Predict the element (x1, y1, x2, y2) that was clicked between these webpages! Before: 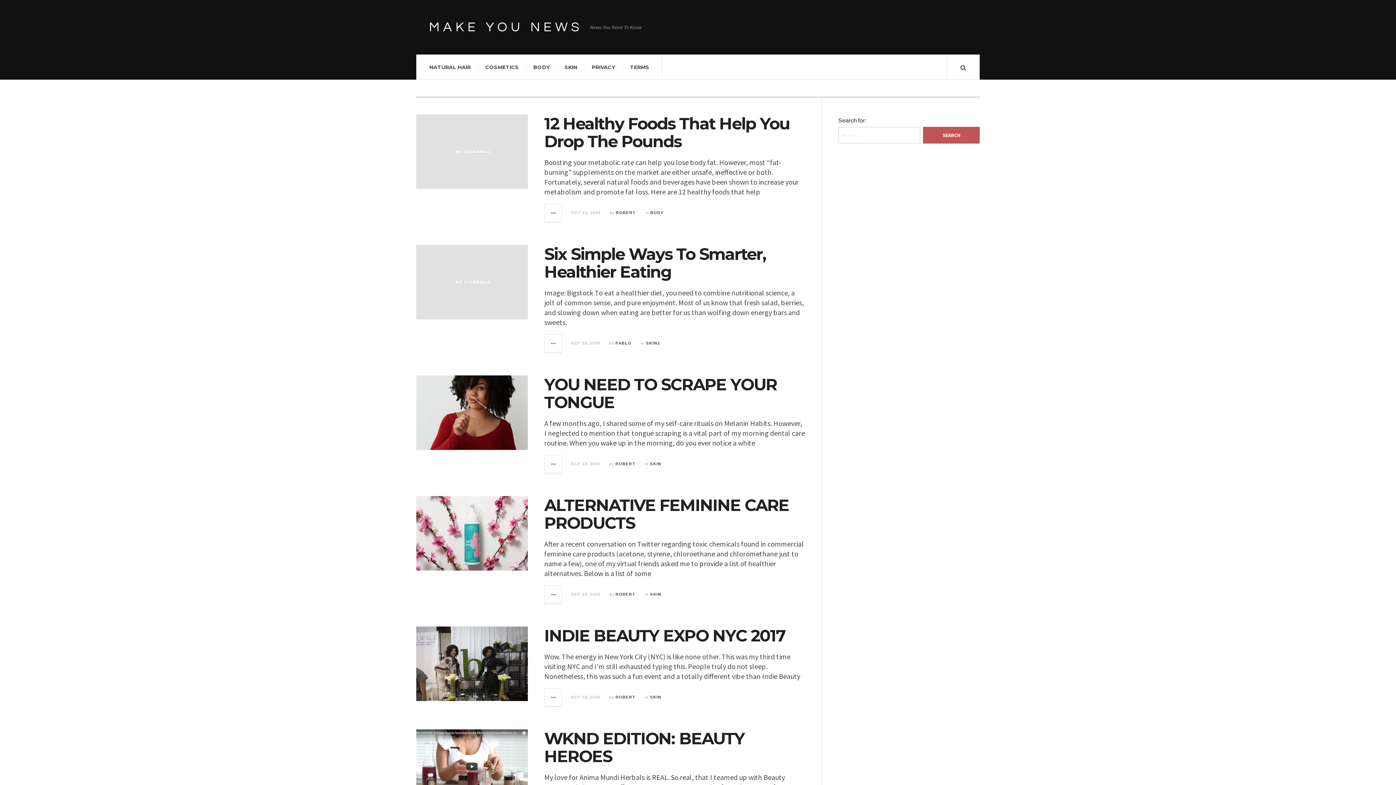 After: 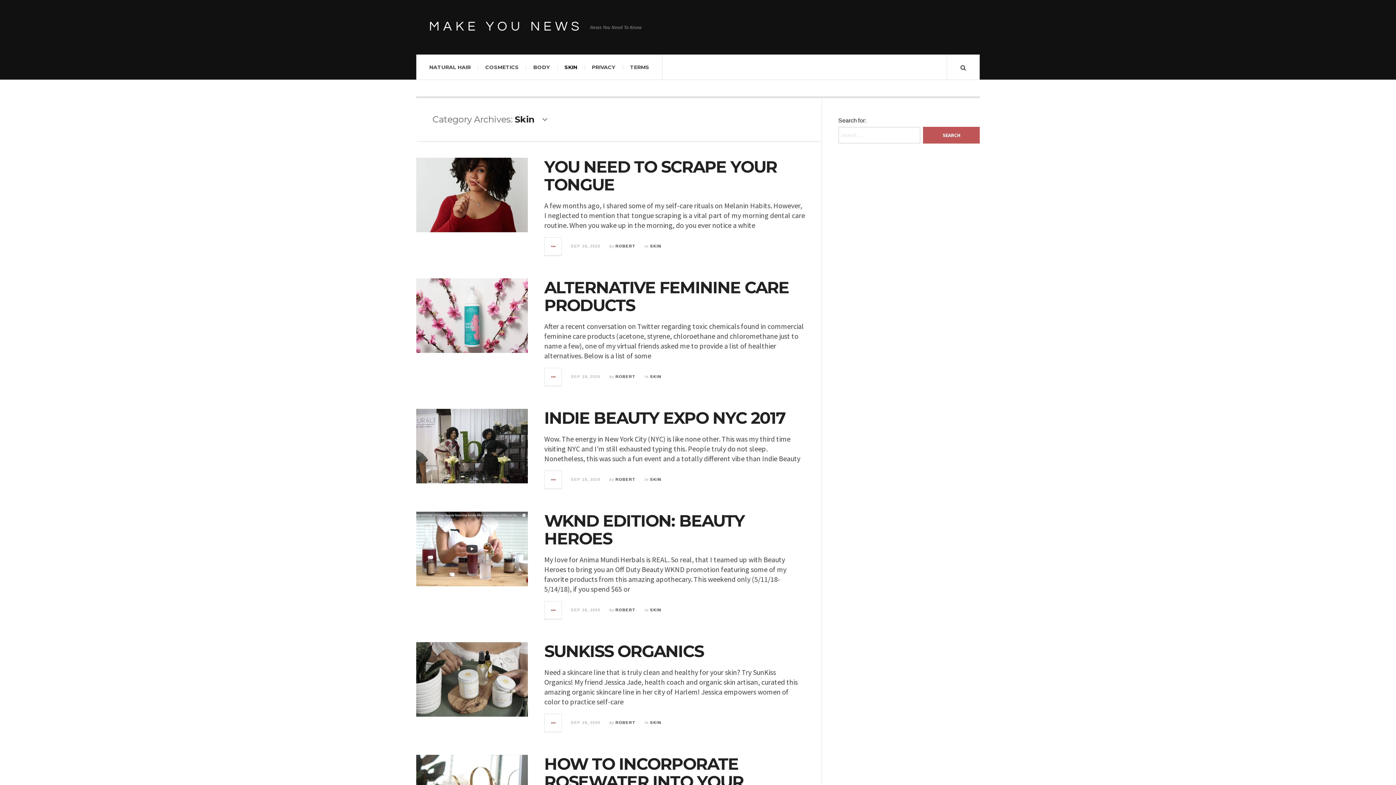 Action: label: SKIN bbox: (557, 54, 584, 79)